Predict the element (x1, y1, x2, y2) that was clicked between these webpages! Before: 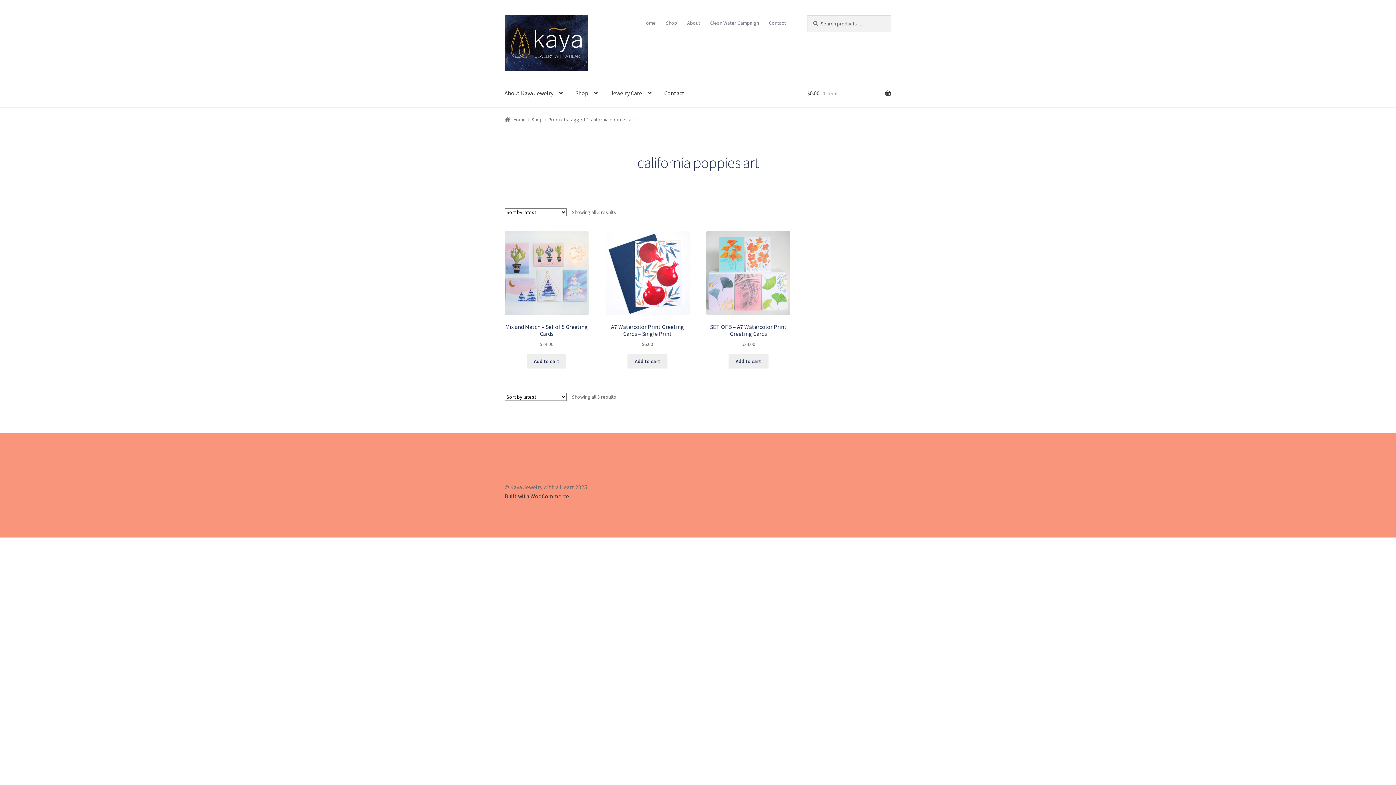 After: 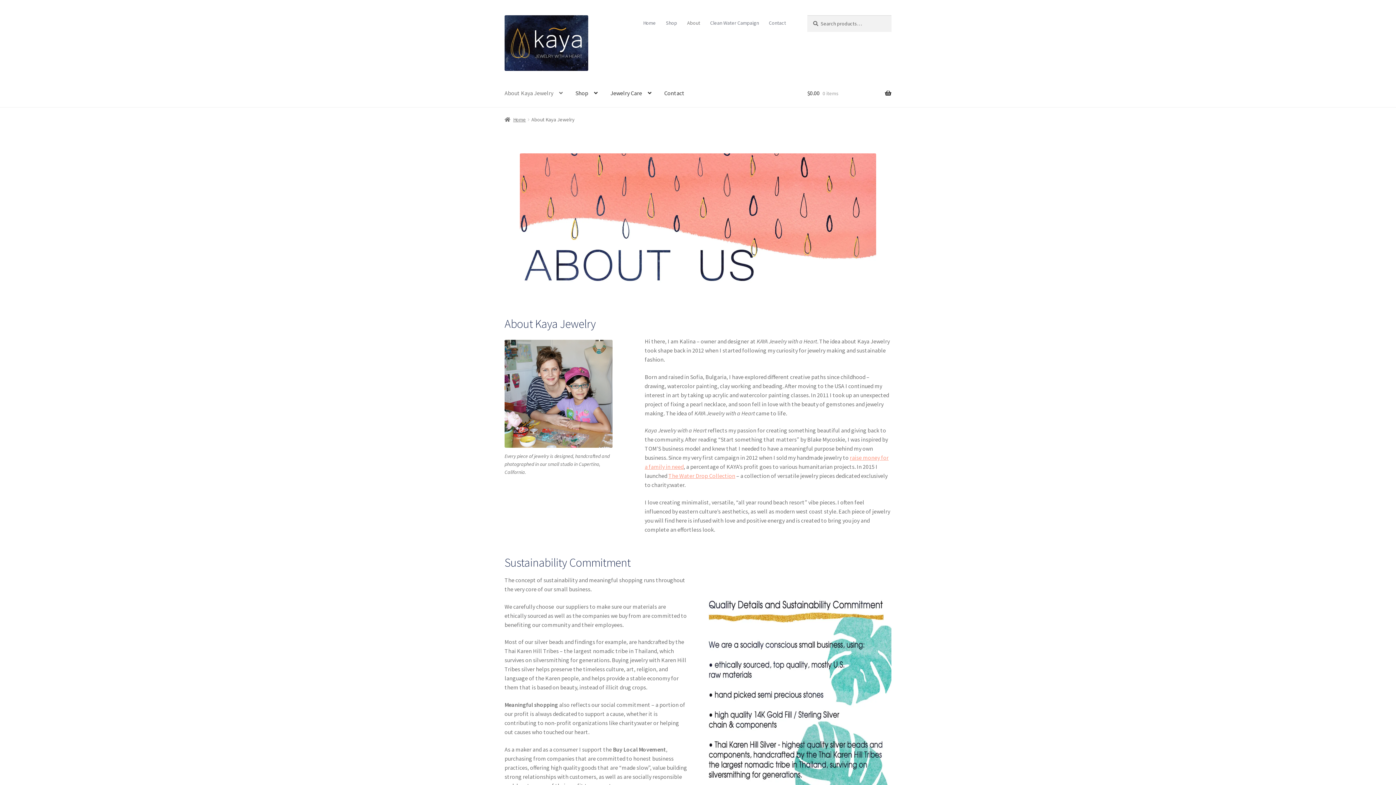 Action: label: About Kaya Jewelry bbox: (498, 79, 568, 107)